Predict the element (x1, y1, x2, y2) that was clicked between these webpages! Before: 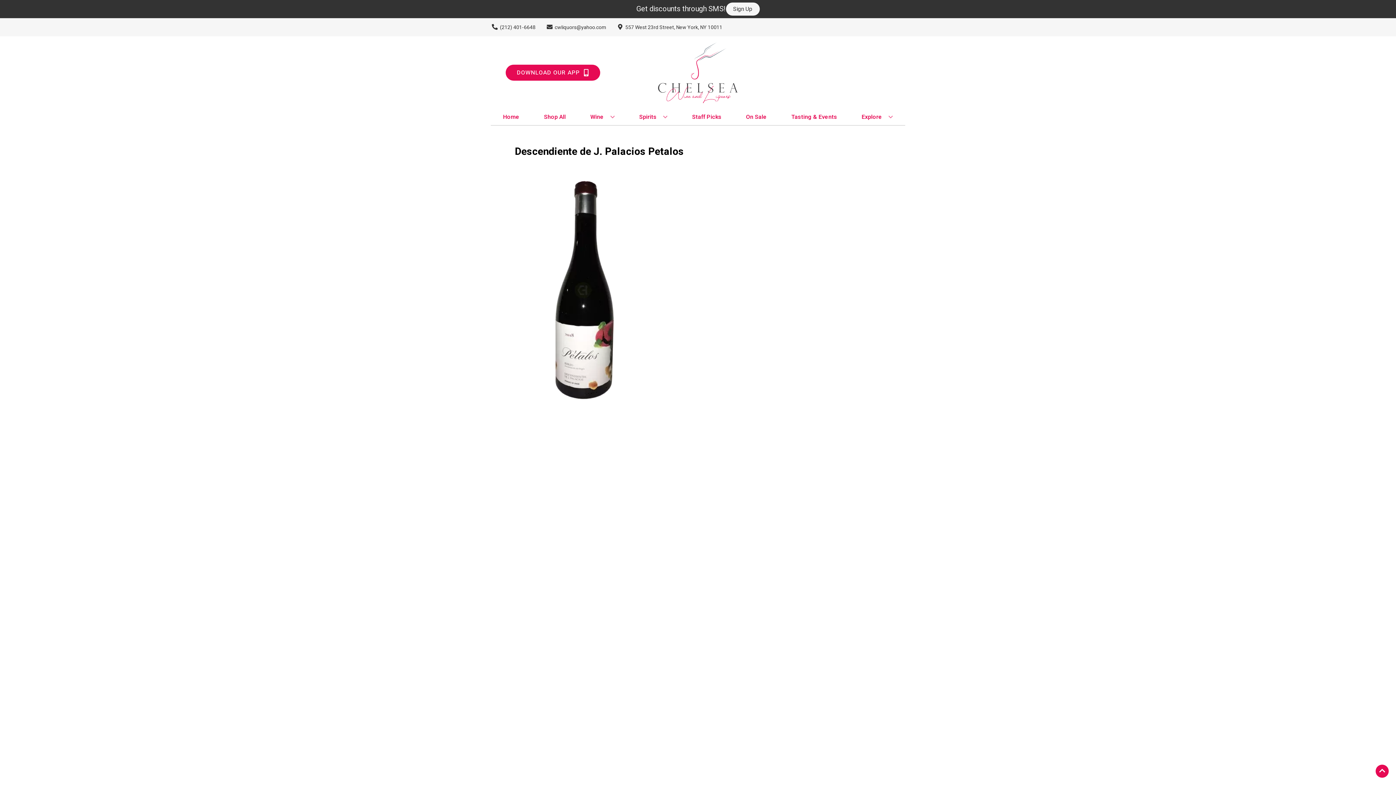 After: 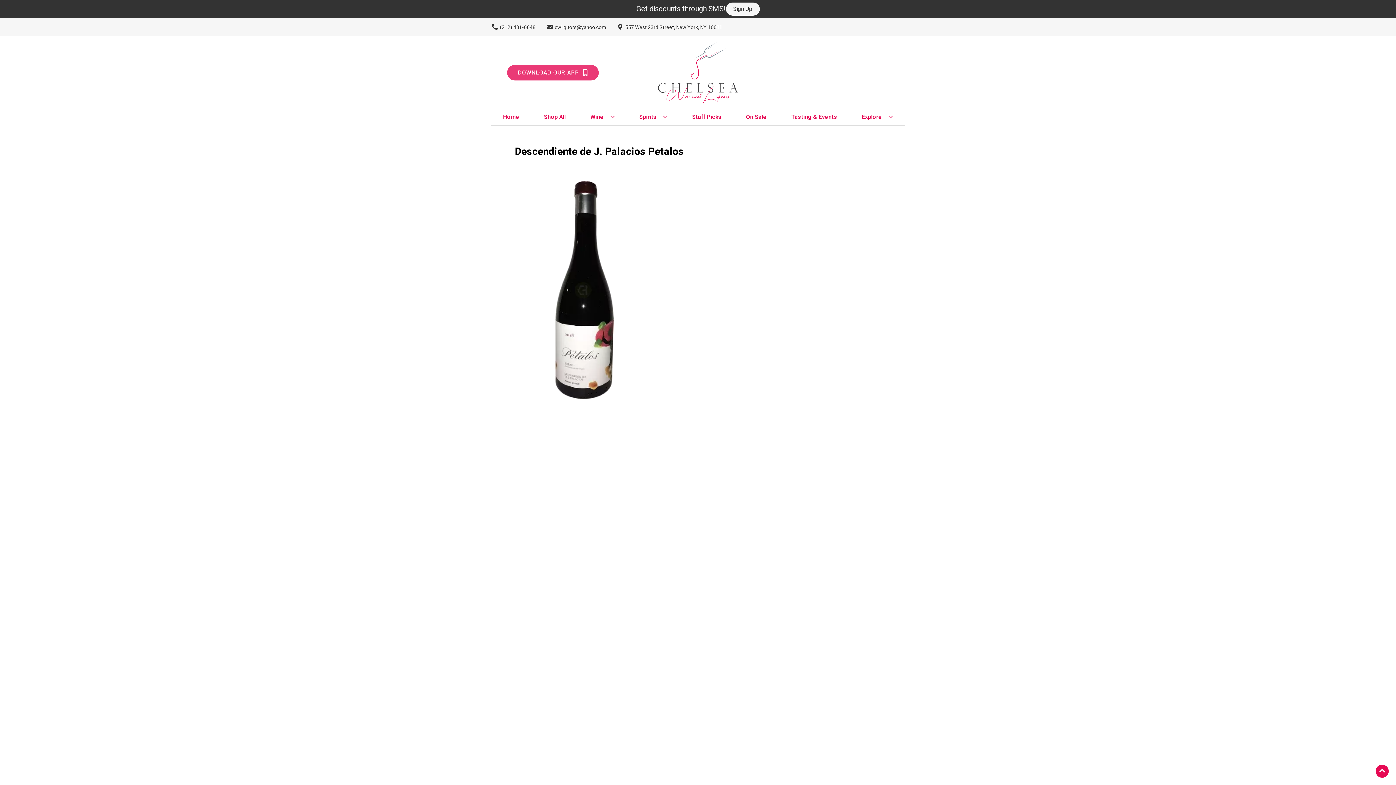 Action: bbox: (505, 64, 600, 80) label: Opens app link in a new tab to DOWNLOAD OUR APP